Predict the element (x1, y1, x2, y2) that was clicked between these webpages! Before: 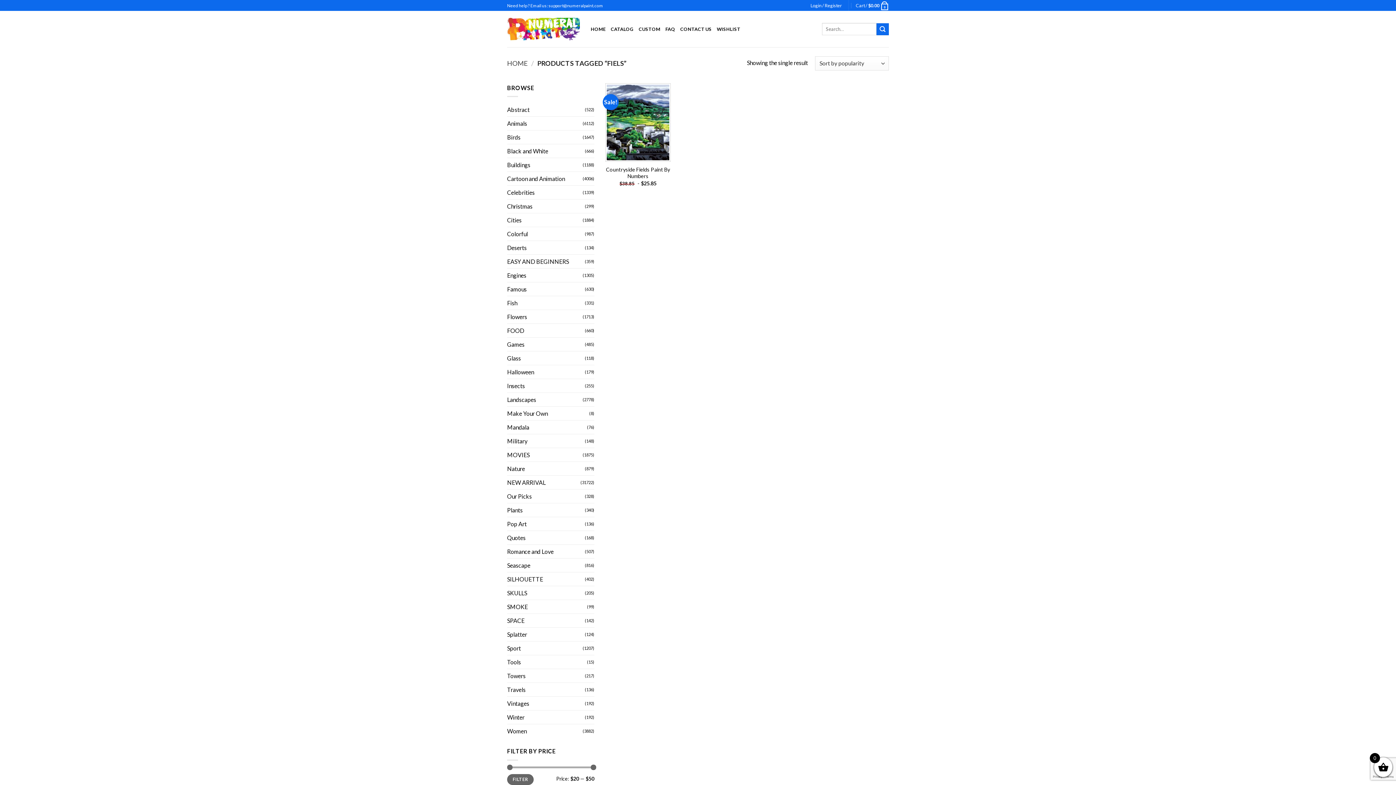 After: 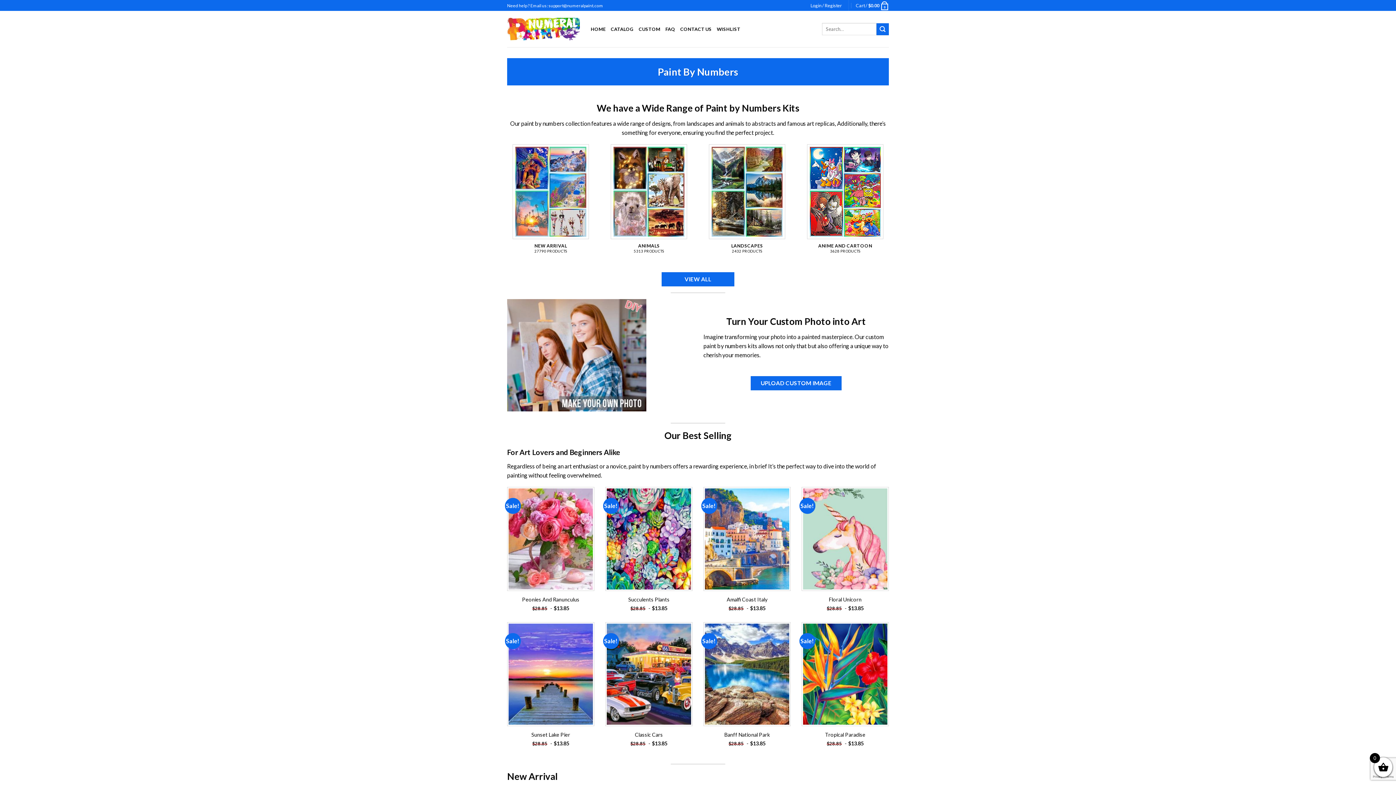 Action: label: HOME bbox: (507, 59, 528, 67)